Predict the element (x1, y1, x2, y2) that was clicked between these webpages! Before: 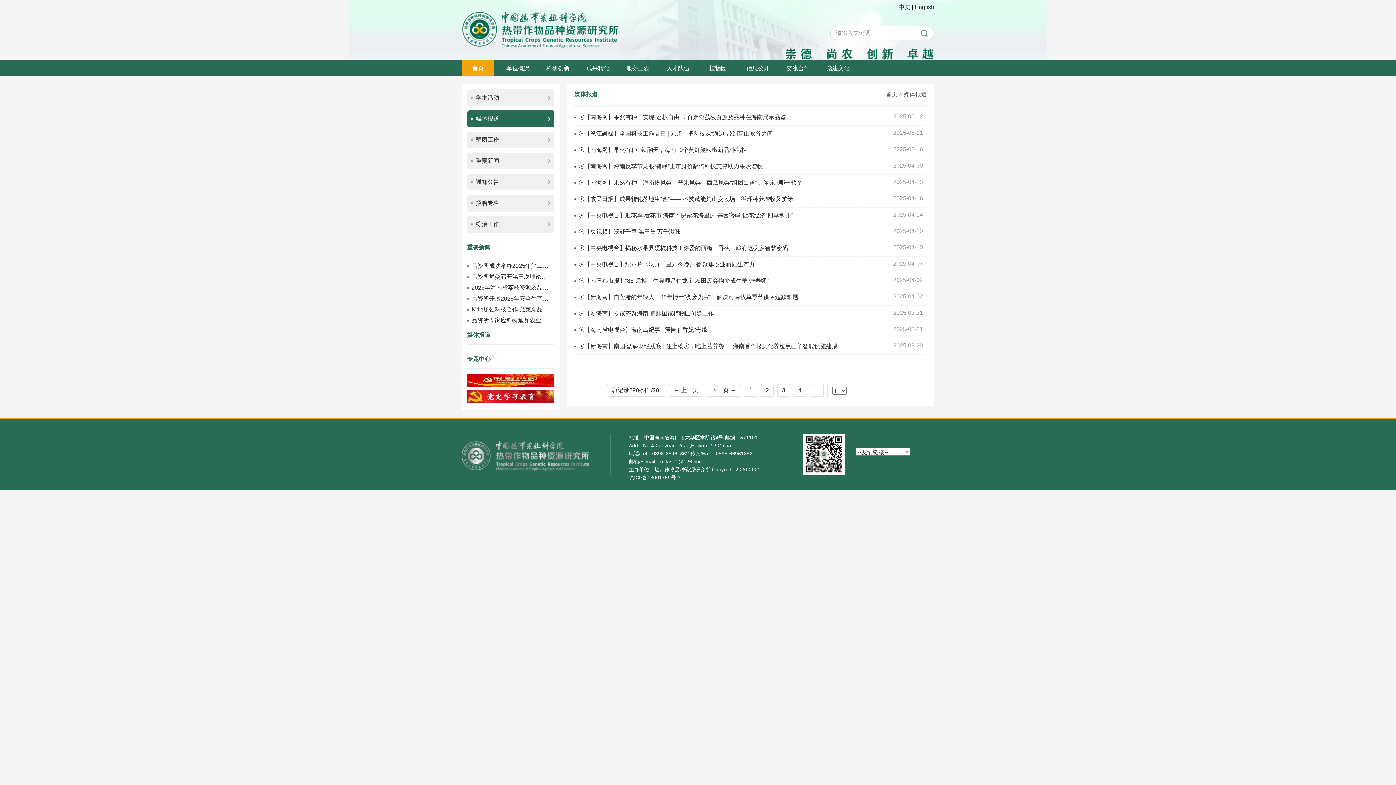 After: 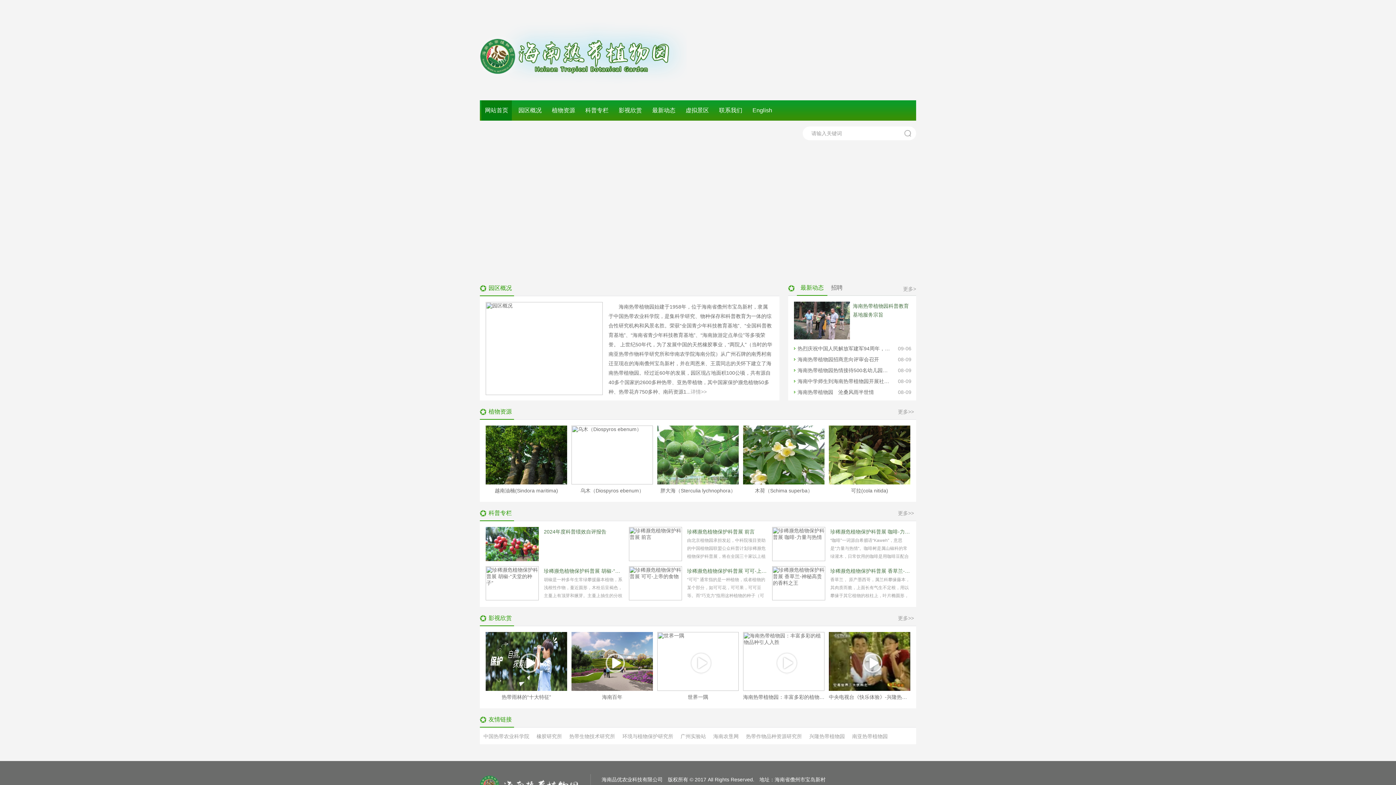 Action: bbox: (701, 60, 734, 76) label: 植物园